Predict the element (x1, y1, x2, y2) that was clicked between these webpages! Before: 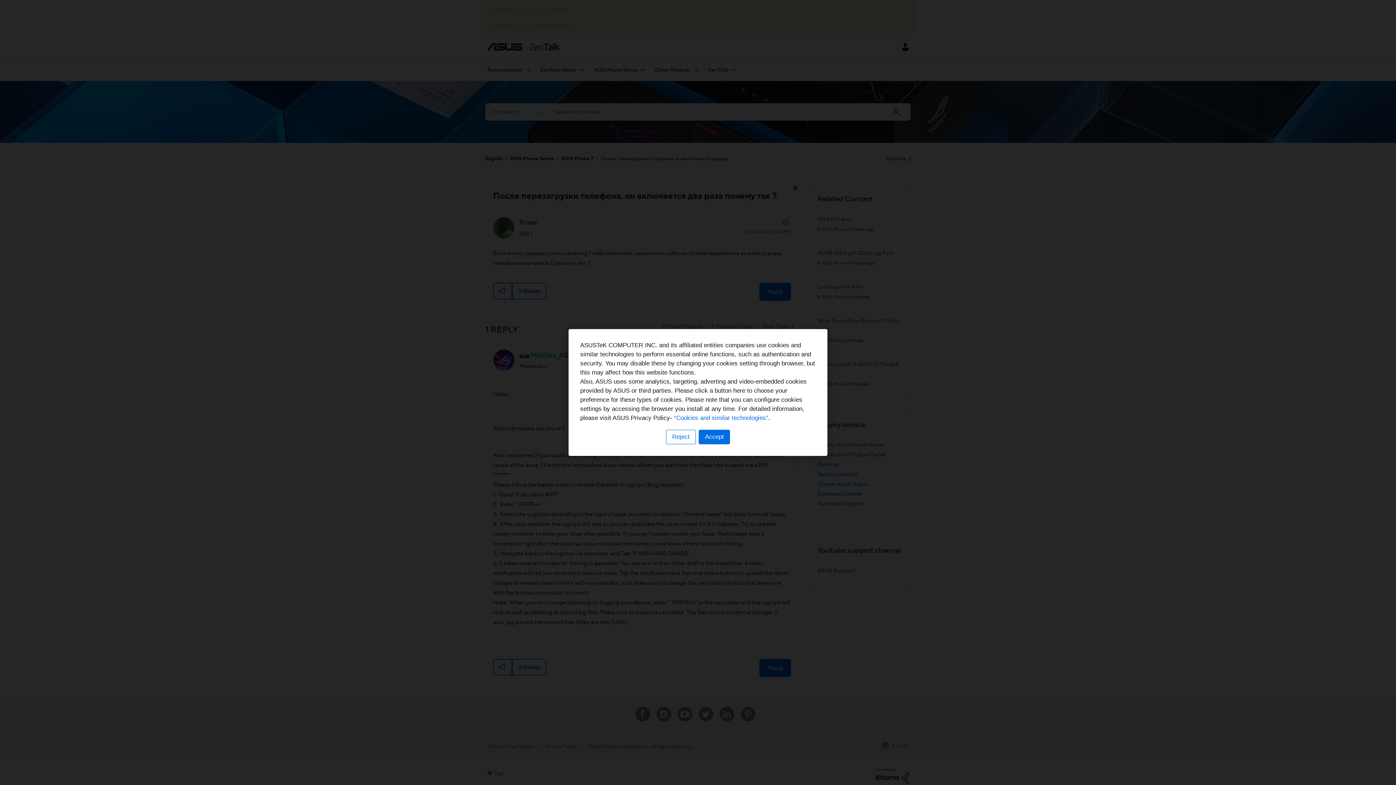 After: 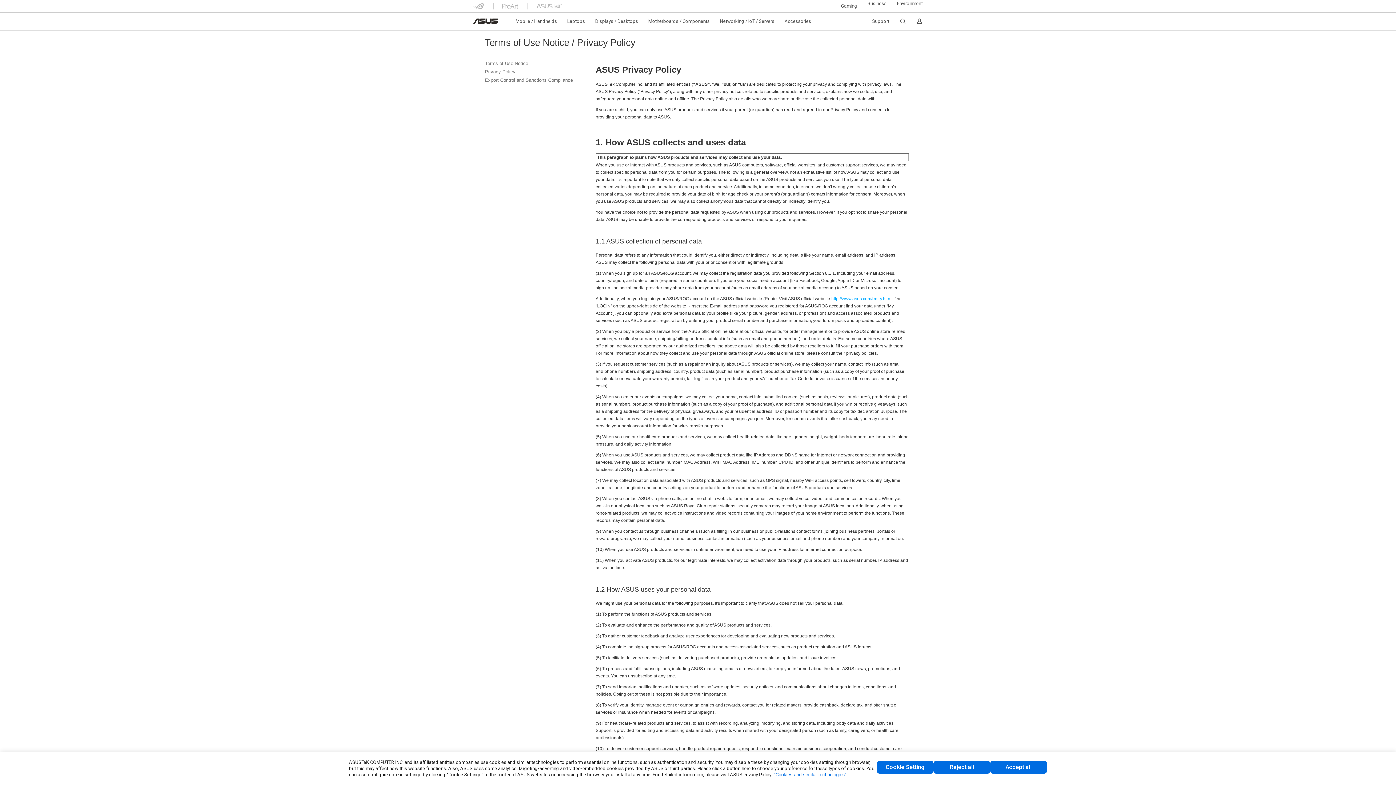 Action: label: “Cookies and similar technologies” bbox: (674, 414, 768, 421)